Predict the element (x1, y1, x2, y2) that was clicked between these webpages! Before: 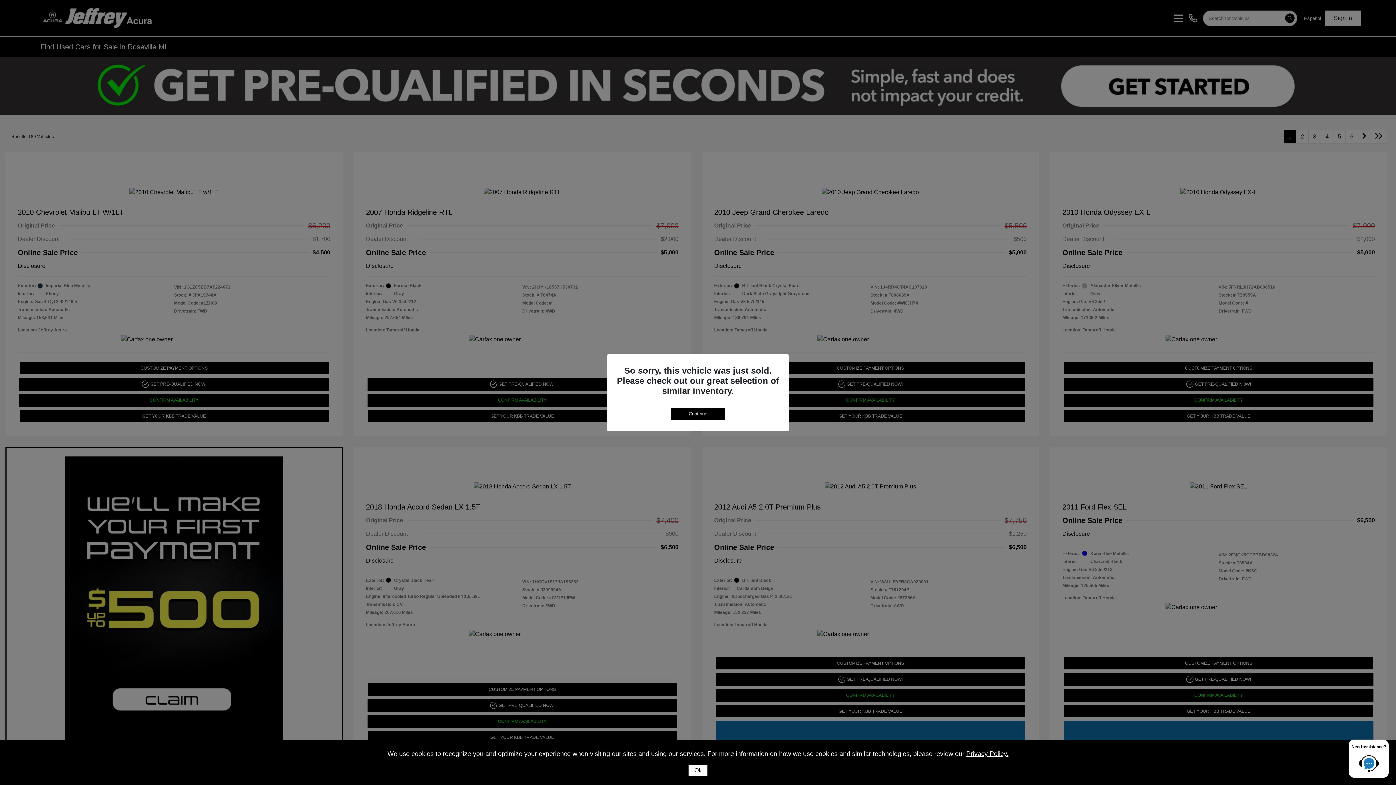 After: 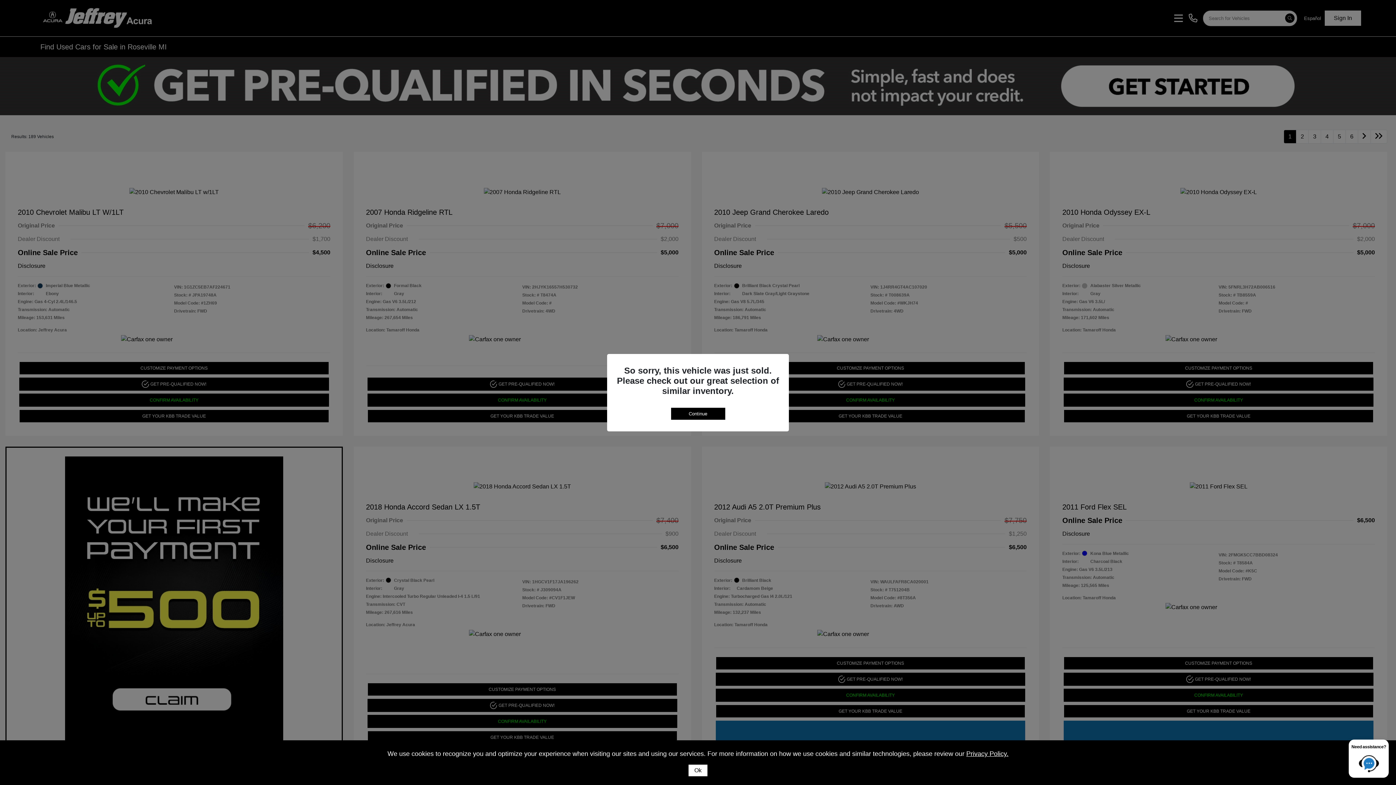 Action: label: Privacy Policy. bbox: (966, 750, 1008, 757)